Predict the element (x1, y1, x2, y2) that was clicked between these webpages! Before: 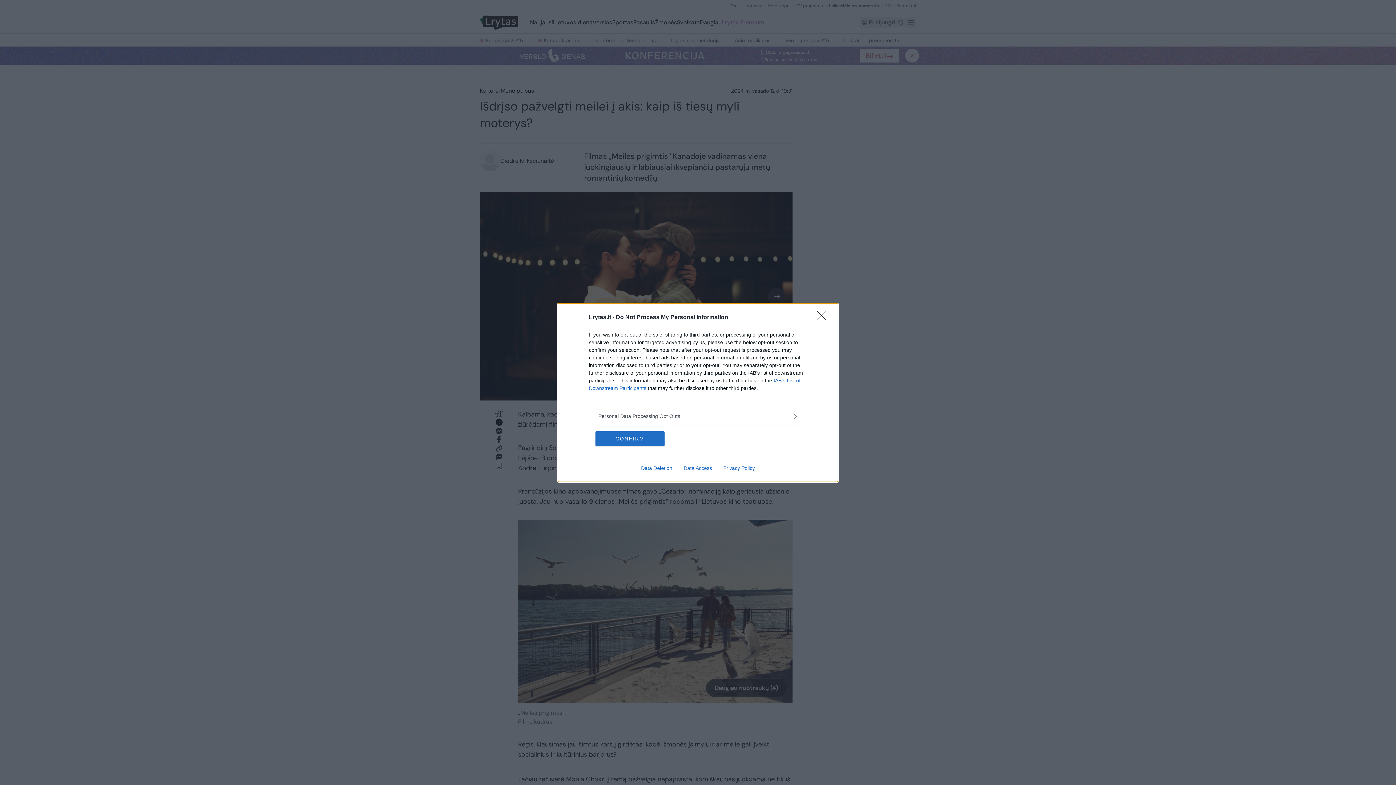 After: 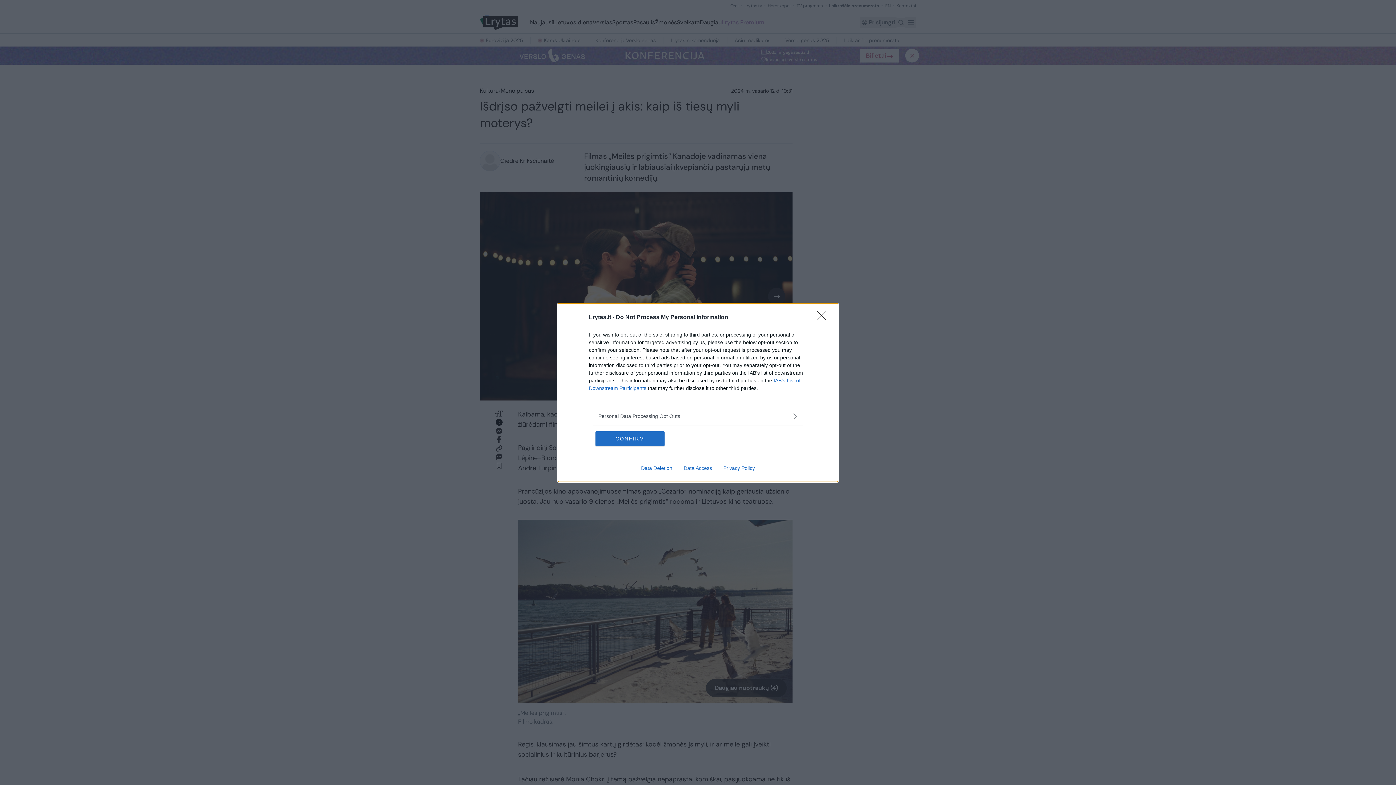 Action: bbox: (717, 465, 760, 471) label: Privacy Policy